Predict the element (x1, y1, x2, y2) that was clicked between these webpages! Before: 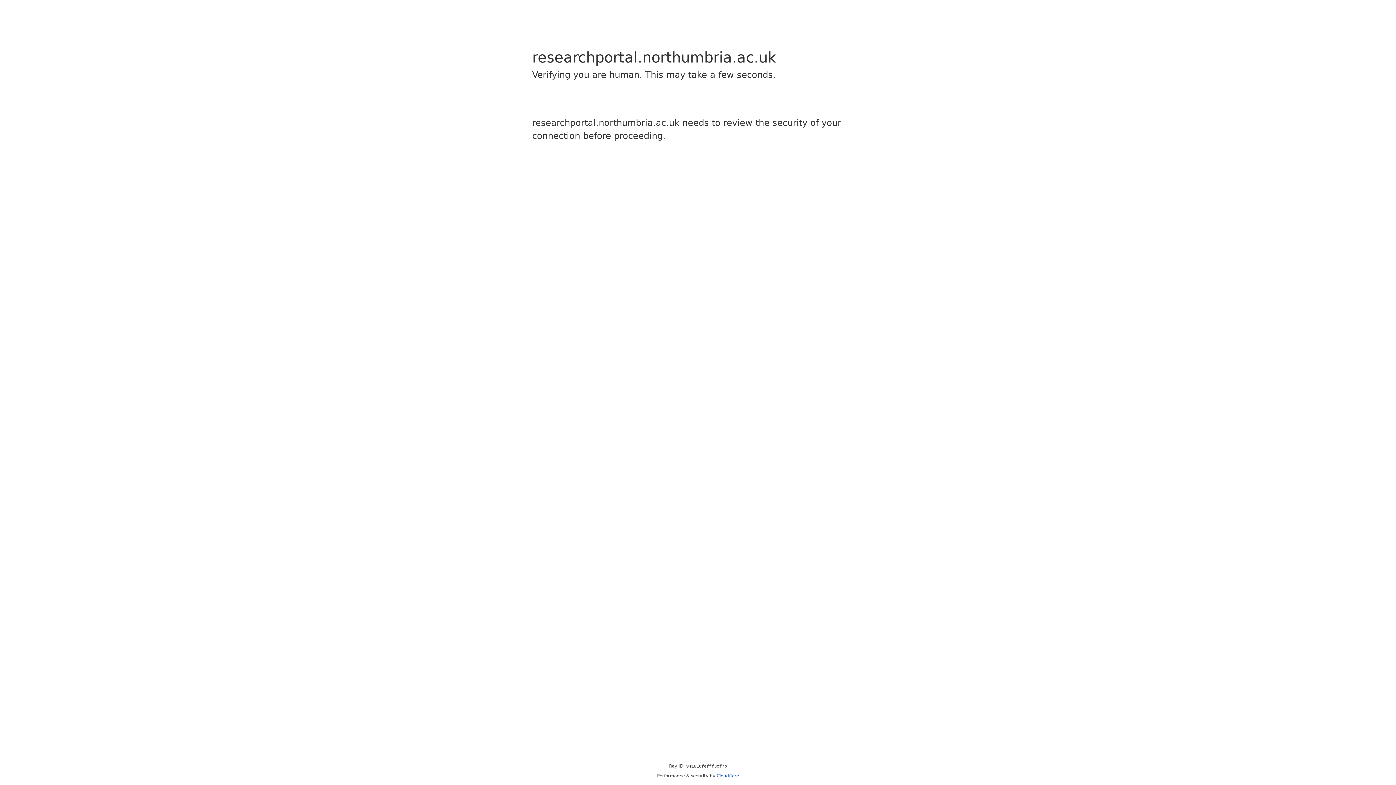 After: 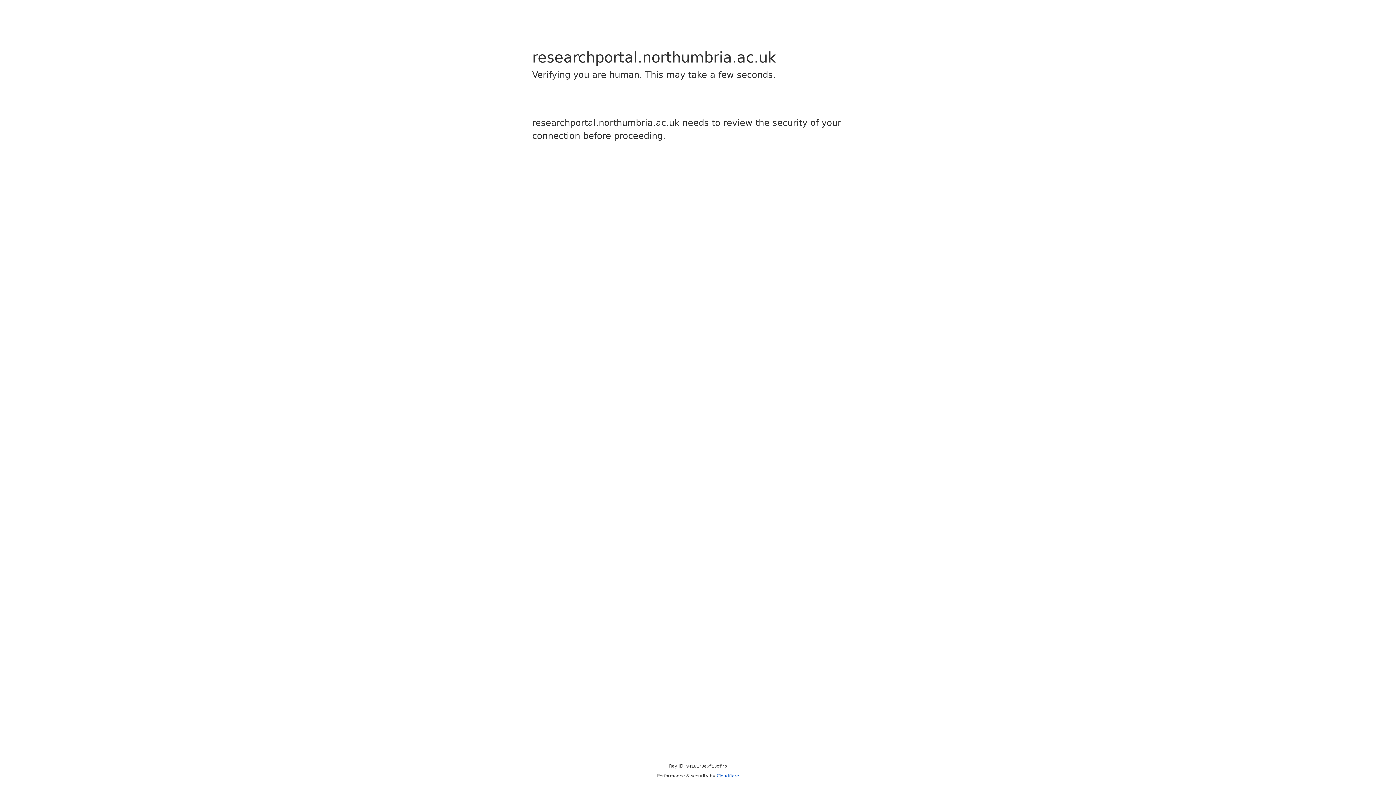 Action: bbox: (716, 773, 739, 778) label: Cloudflare